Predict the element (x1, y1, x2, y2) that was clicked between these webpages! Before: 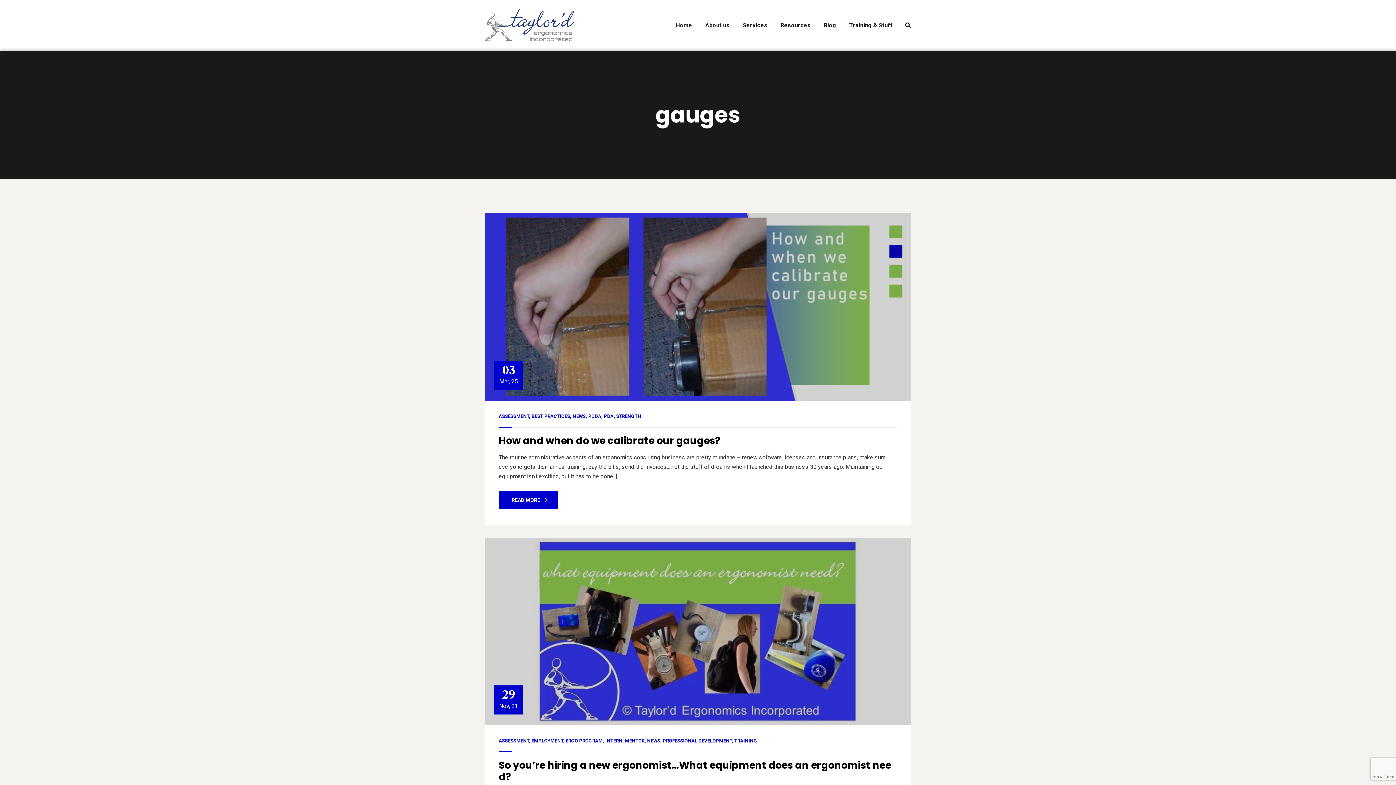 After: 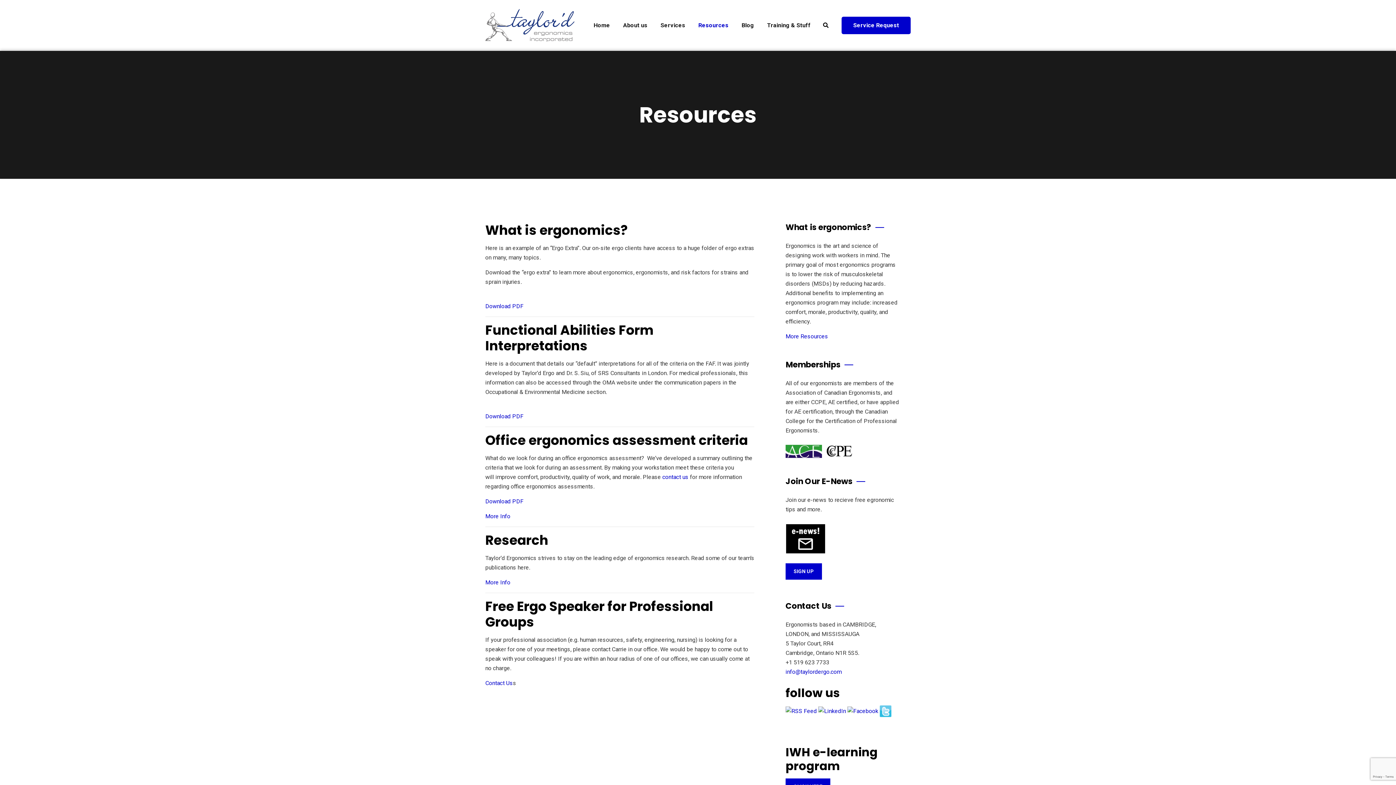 Action: label: Resources bbox: (780, 0, 810, 50)